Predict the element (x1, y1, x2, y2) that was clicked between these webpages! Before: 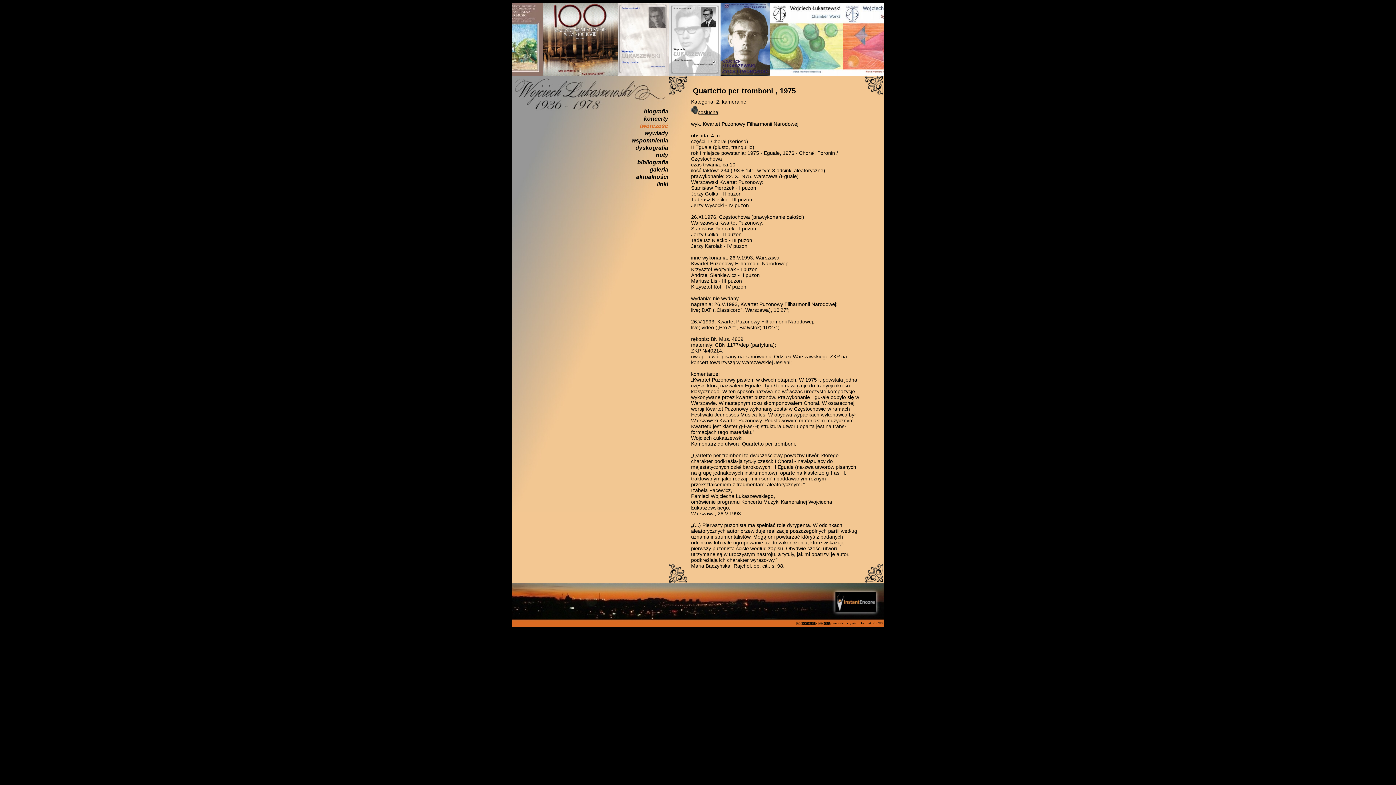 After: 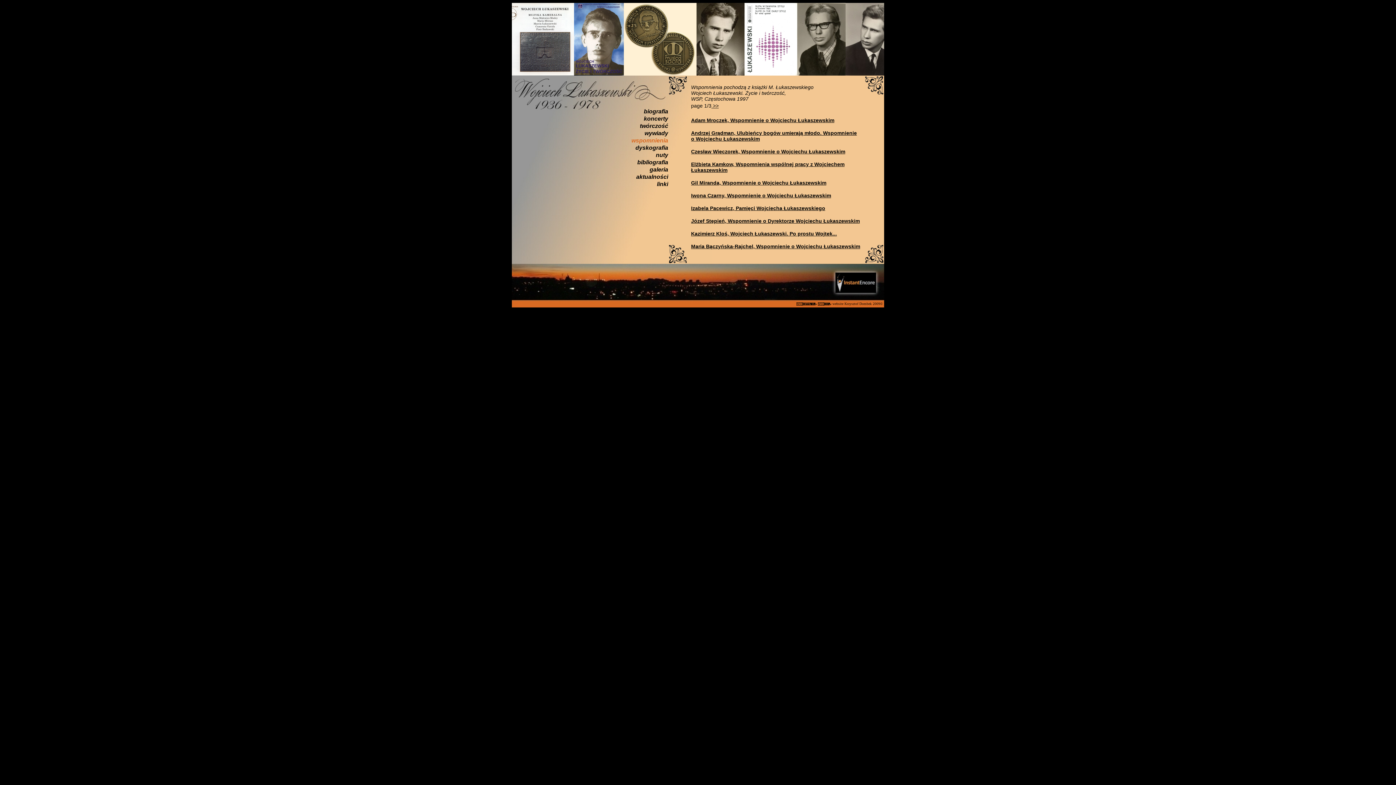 Action: label: wspomnienia bbox: (631, 137, 668, 143)